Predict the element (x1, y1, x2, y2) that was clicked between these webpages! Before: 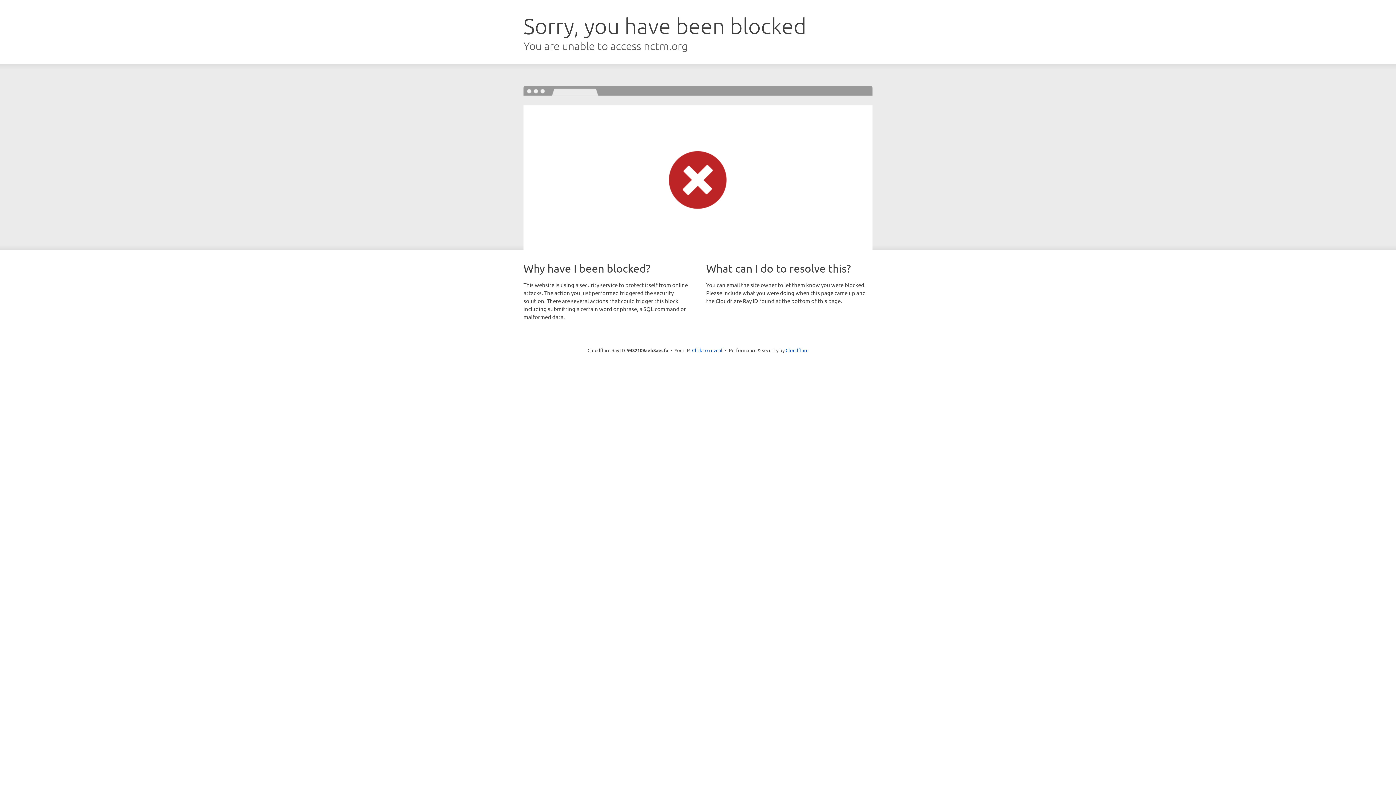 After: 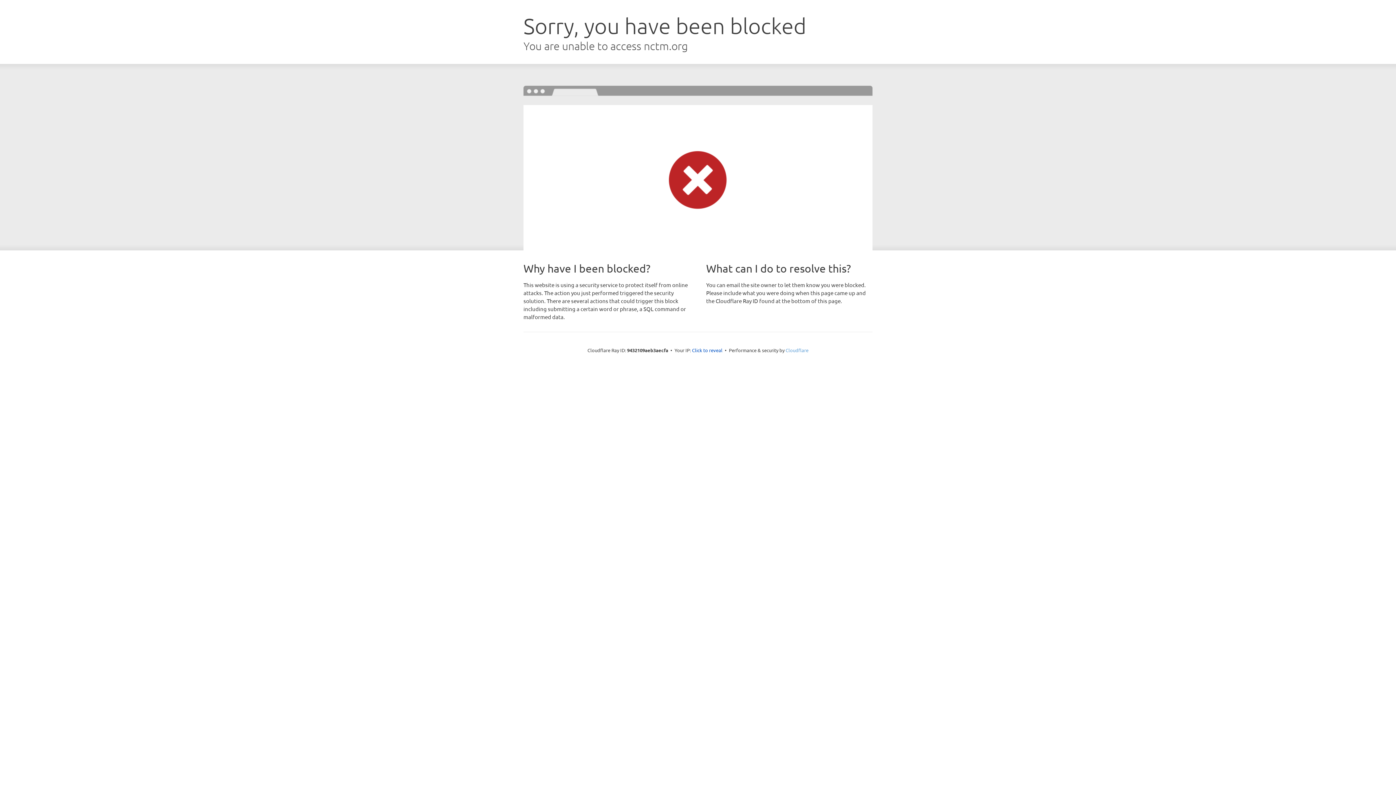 Action: label: Cloudflare bbox: (785, 347, 808, 353)